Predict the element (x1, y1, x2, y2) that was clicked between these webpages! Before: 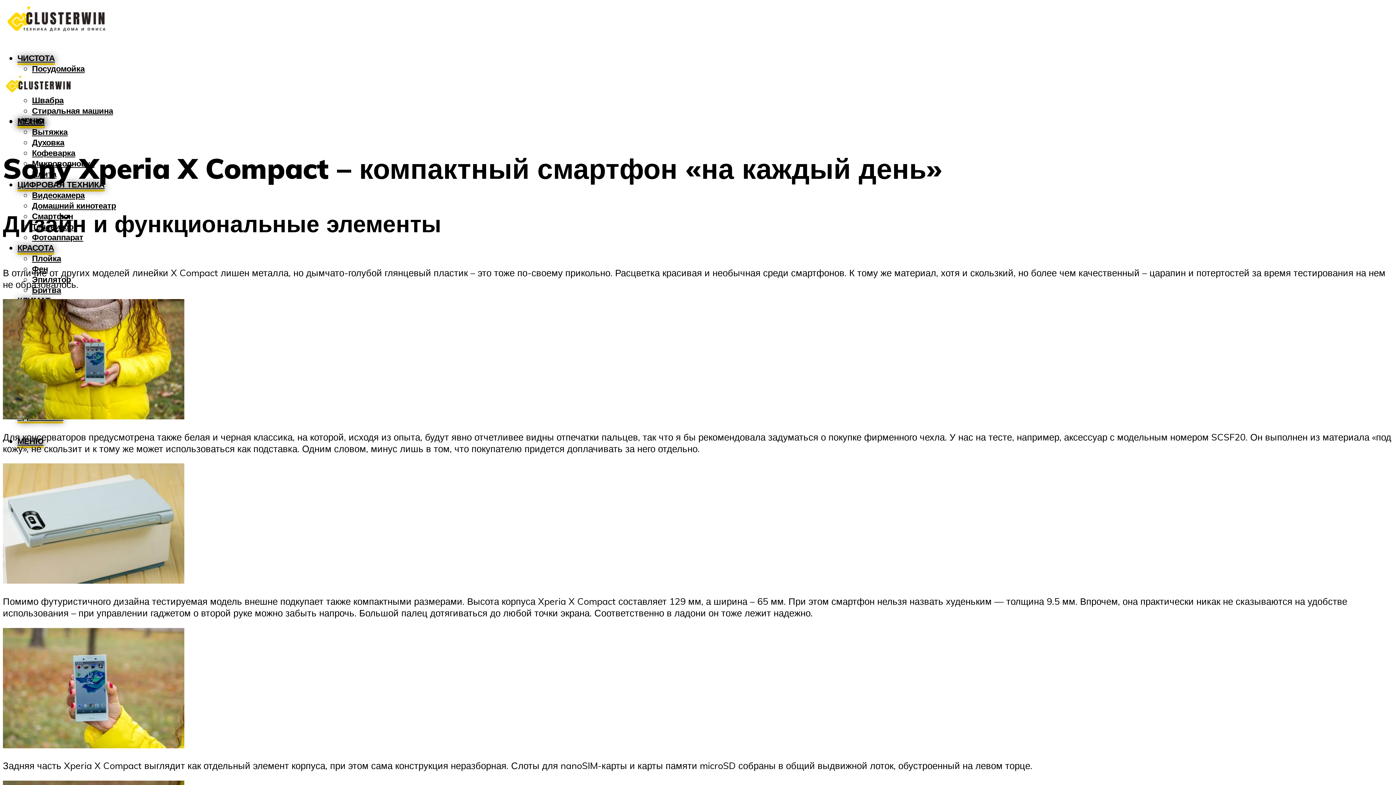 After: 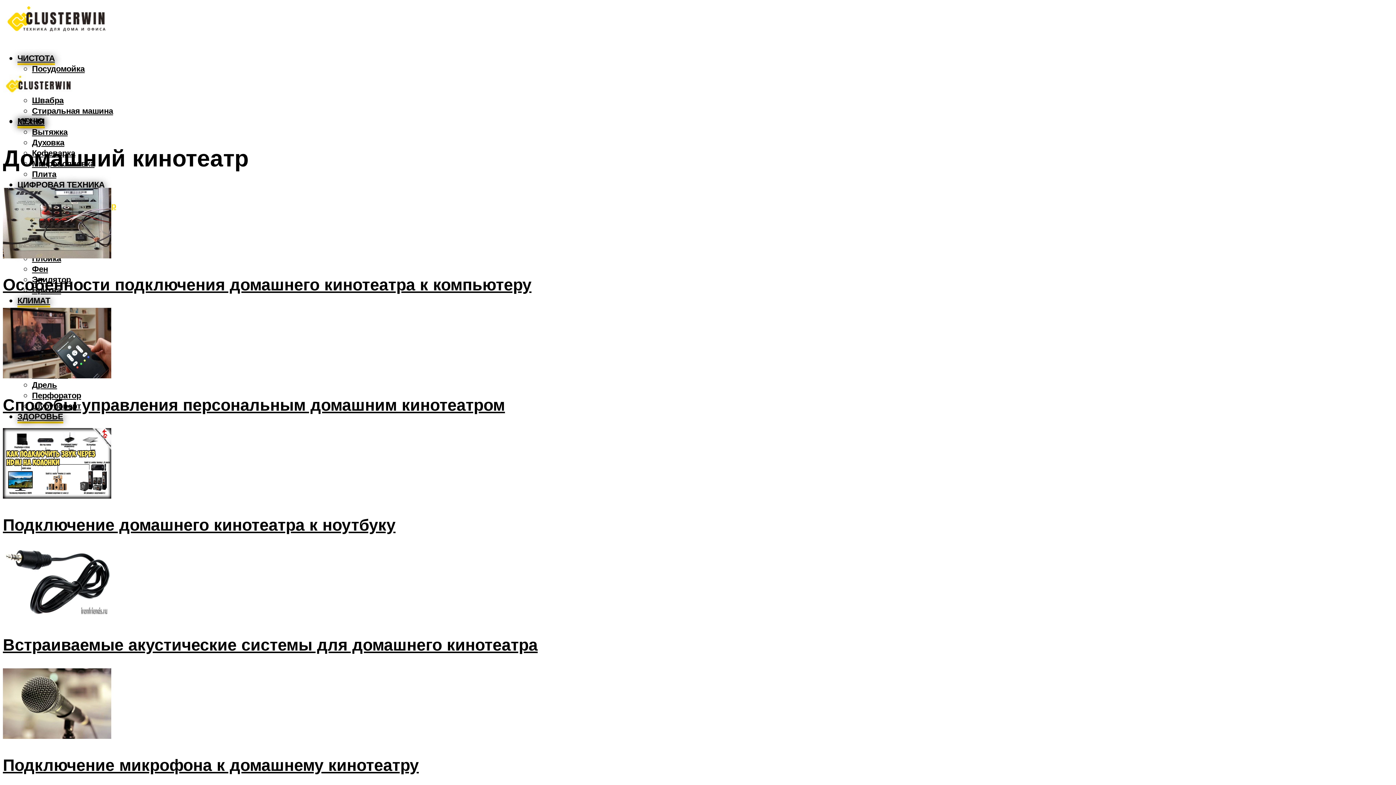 Action: bbox: (32, 200, 116, 211) label: Домашний кинотеатр